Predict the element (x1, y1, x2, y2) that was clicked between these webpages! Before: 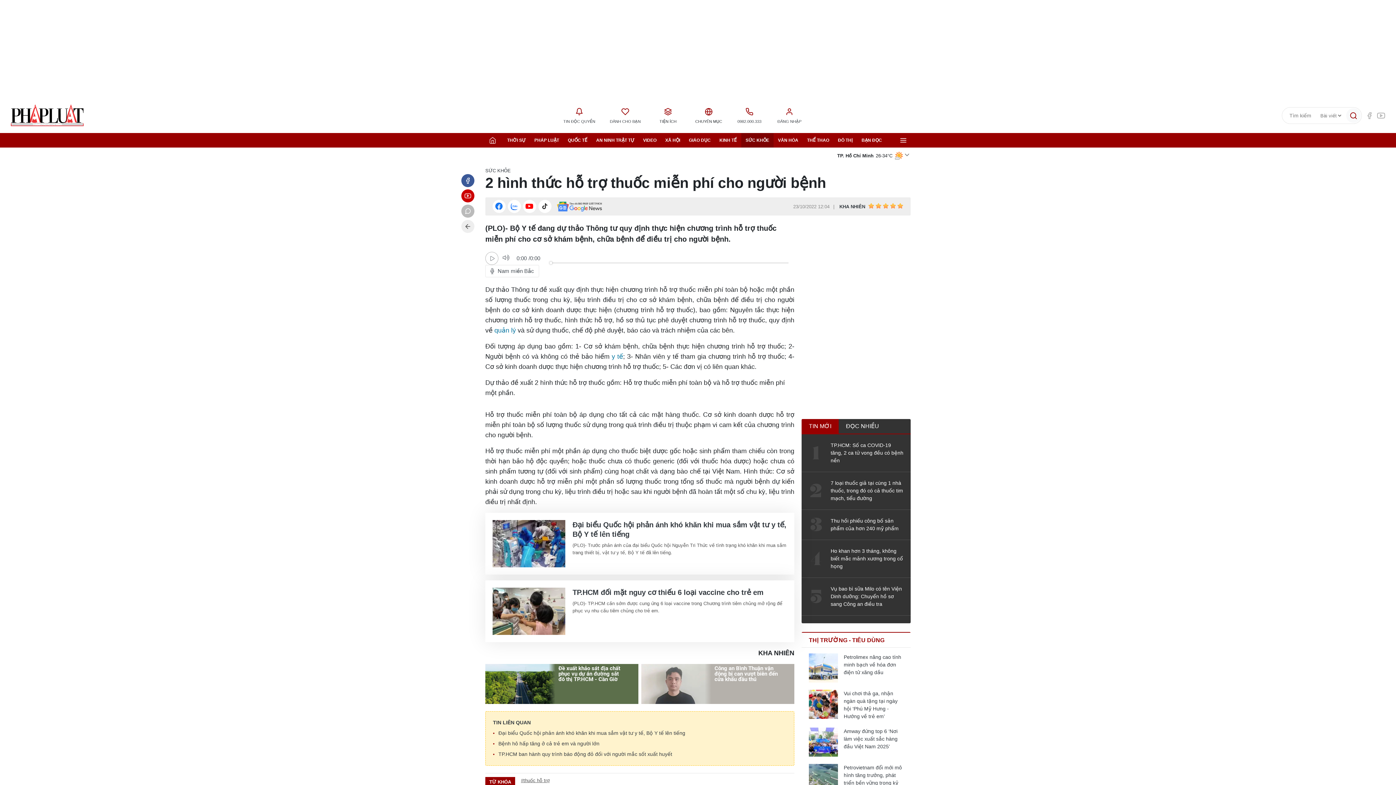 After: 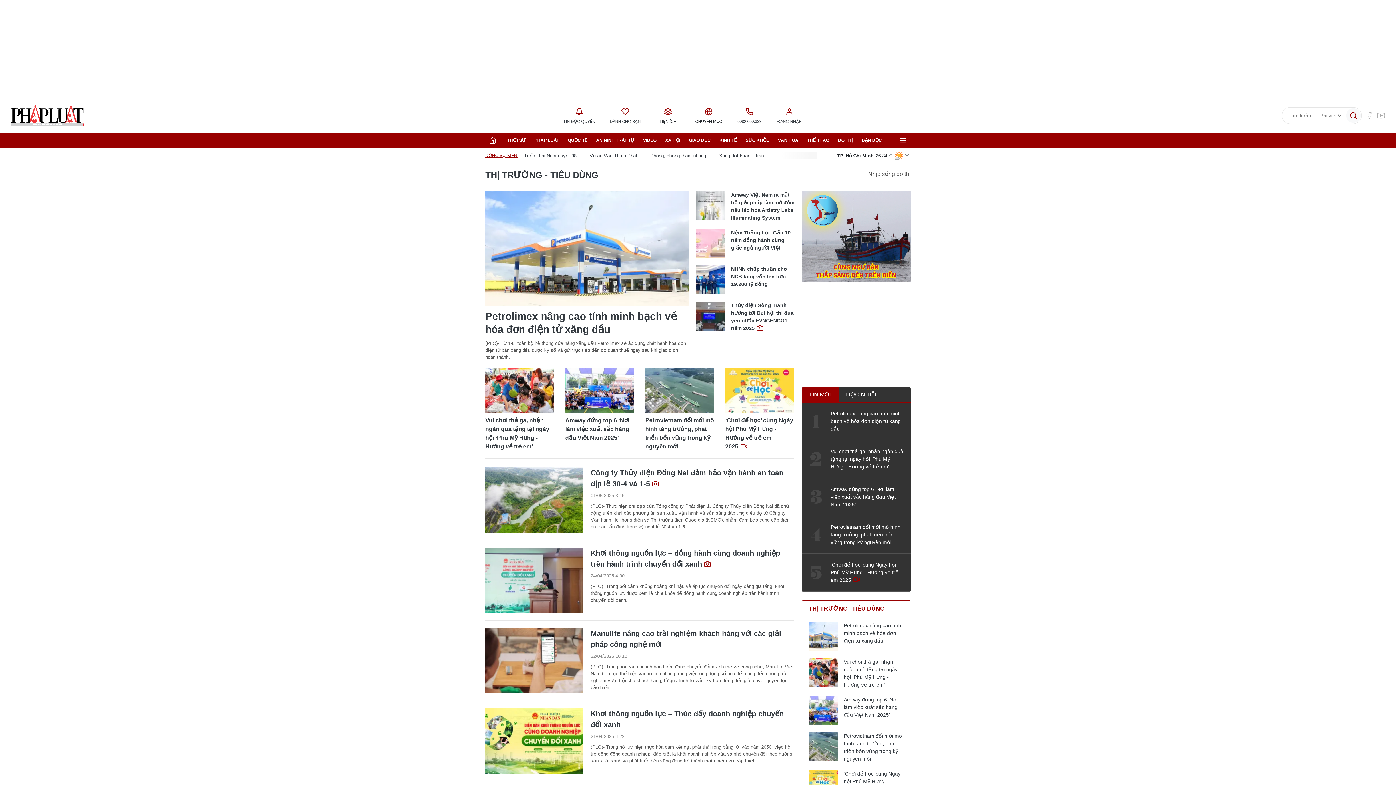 Action: label: THỊ TRƯỜNG - TIÊU DÙNG bbox: (809, 636, 903, 645)